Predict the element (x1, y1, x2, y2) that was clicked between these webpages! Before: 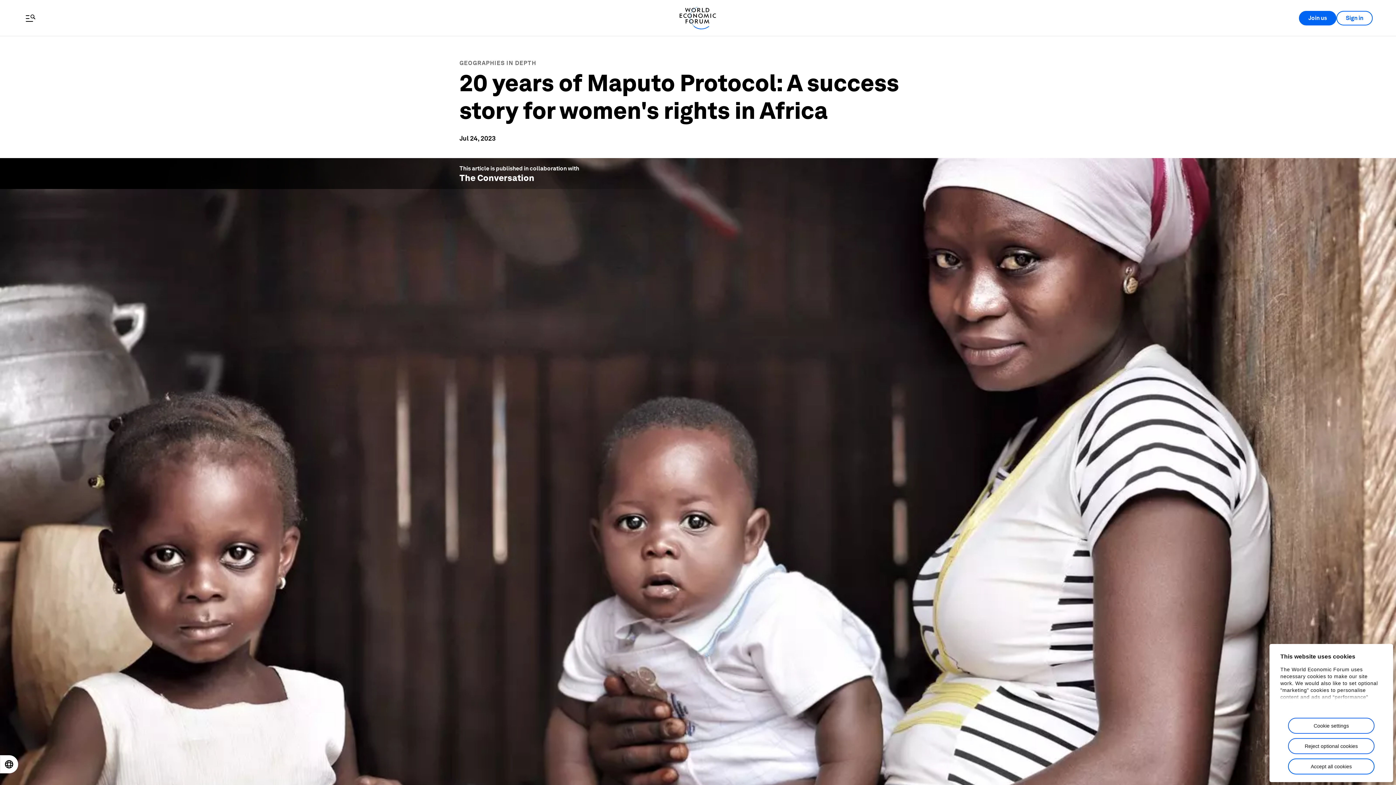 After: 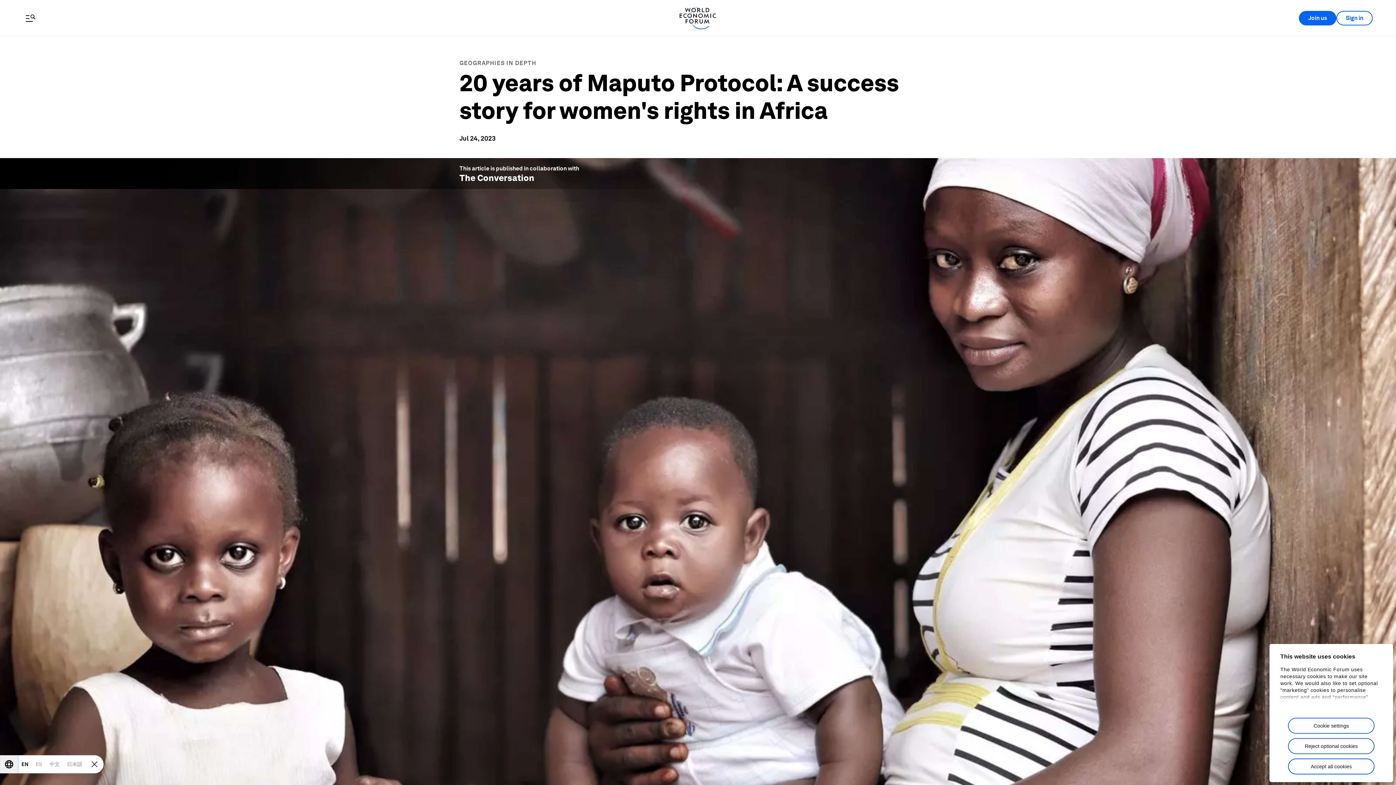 Action: label: Open locale switcher bbox: (0, 756, 17, 773)